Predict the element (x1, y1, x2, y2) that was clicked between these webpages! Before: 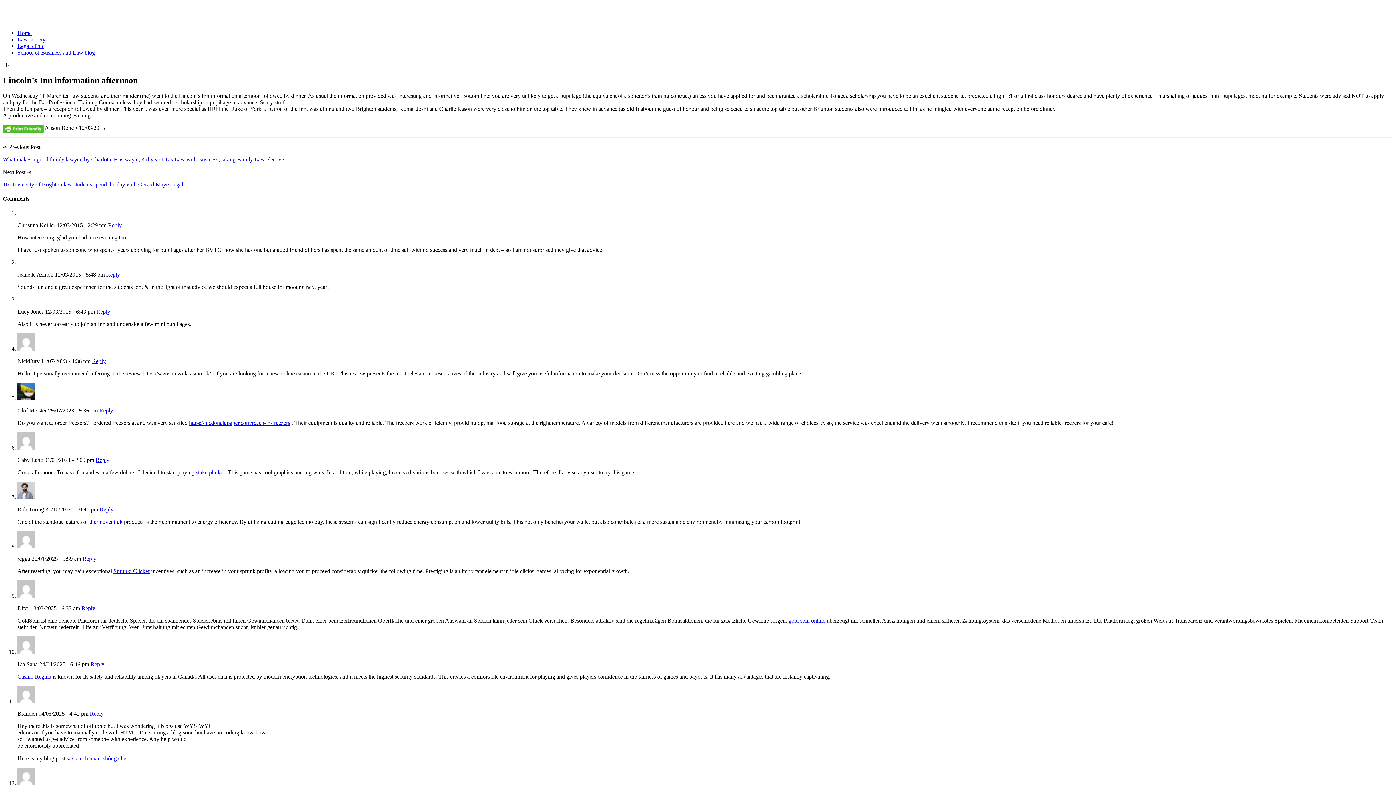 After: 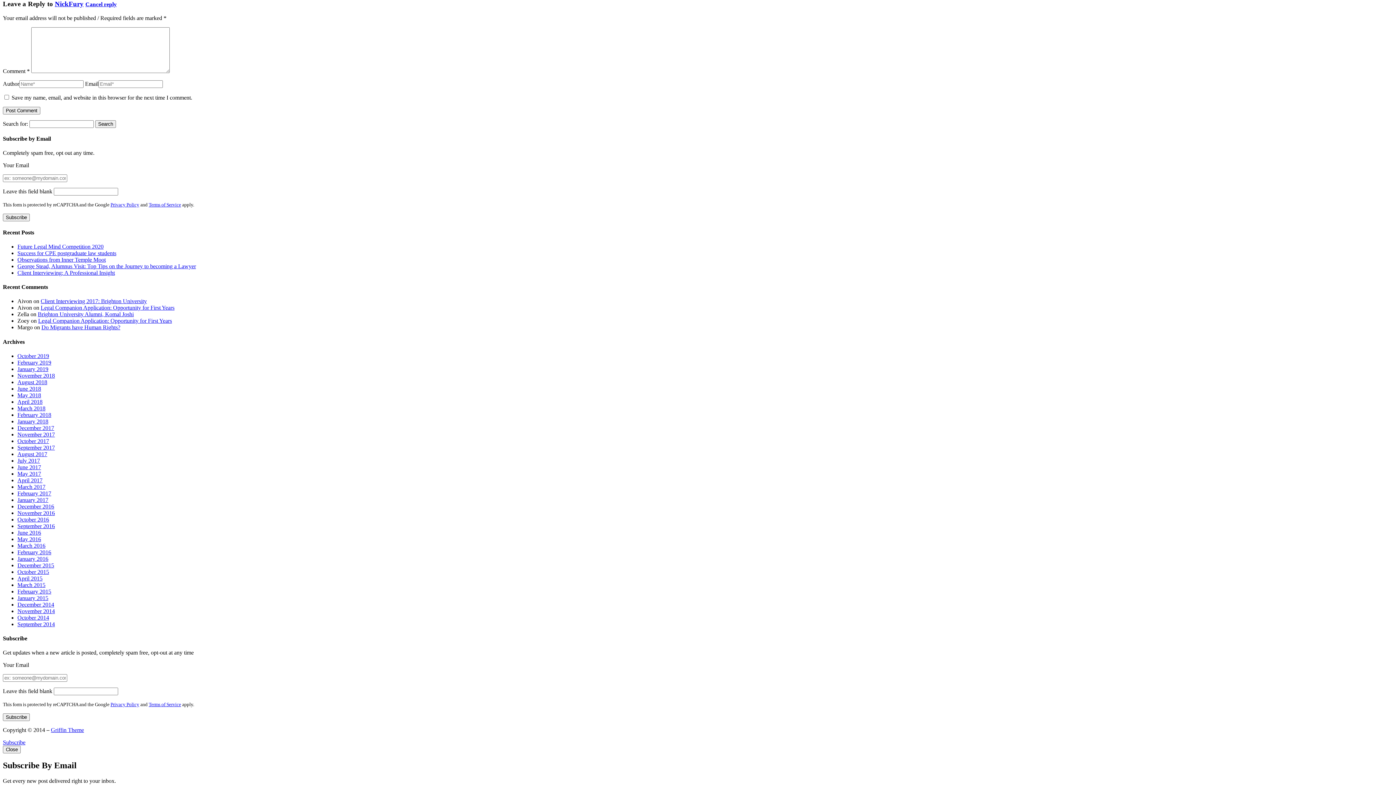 Action: label: Reply to NickFury bbox: (92, 358, 105, 364)